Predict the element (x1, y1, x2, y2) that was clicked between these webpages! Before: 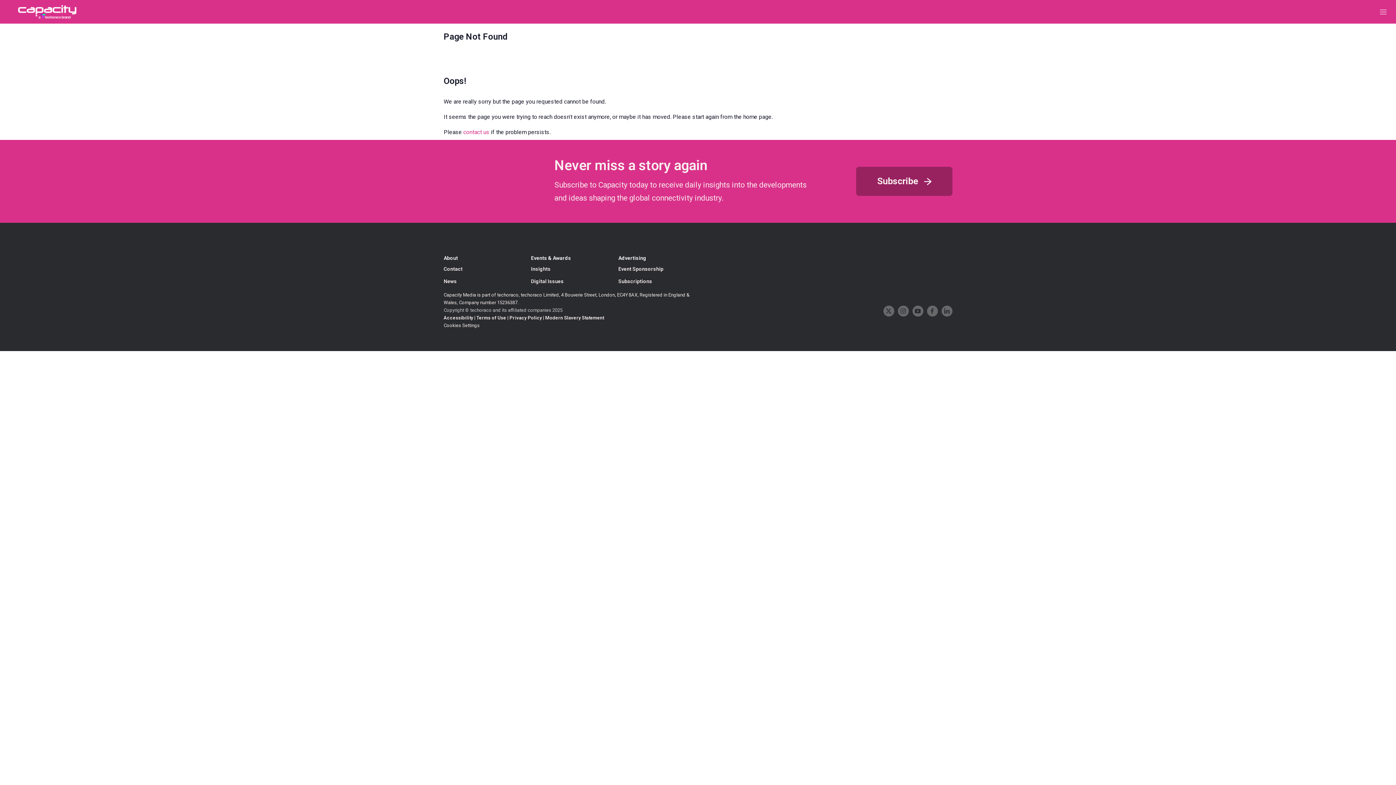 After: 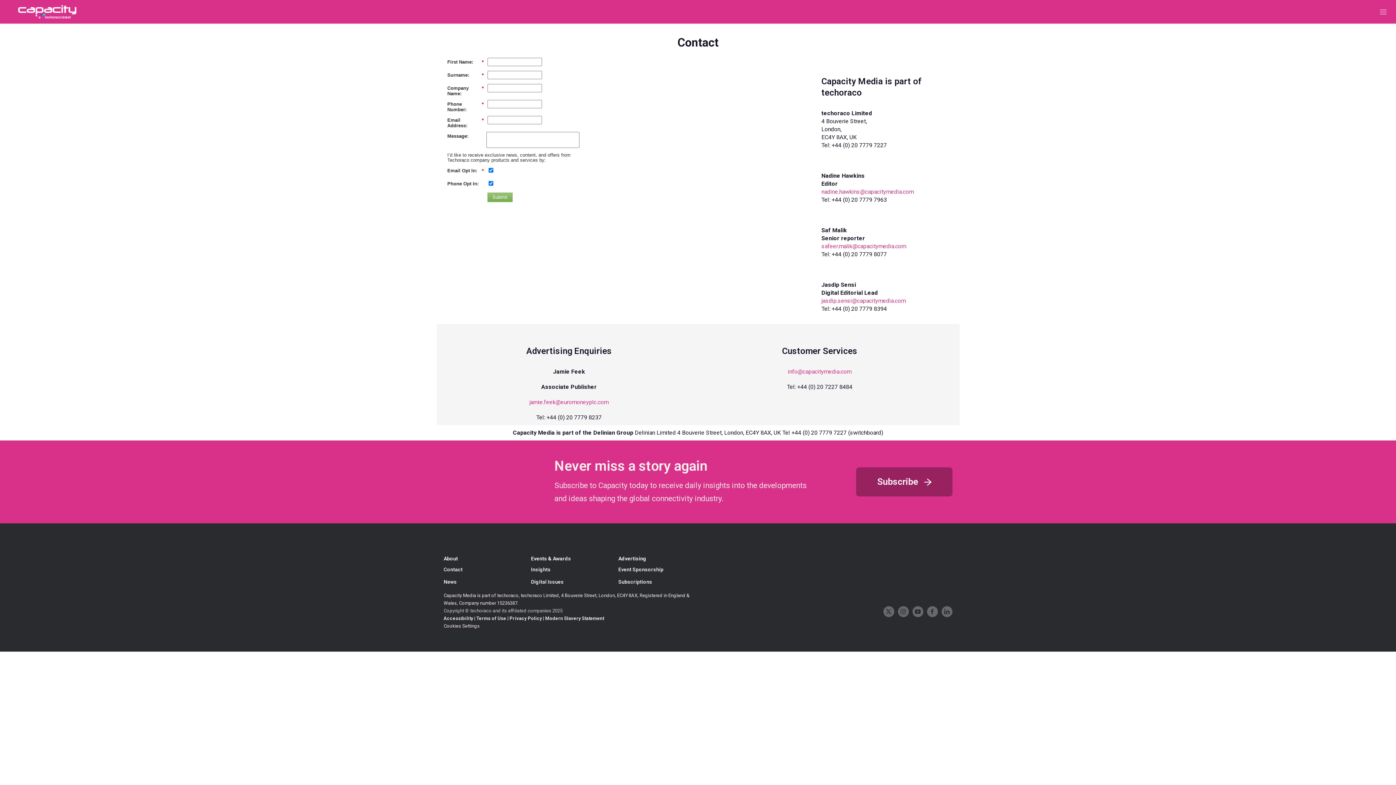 Action: label: Contact bbox: (443, 266, 515, 271)